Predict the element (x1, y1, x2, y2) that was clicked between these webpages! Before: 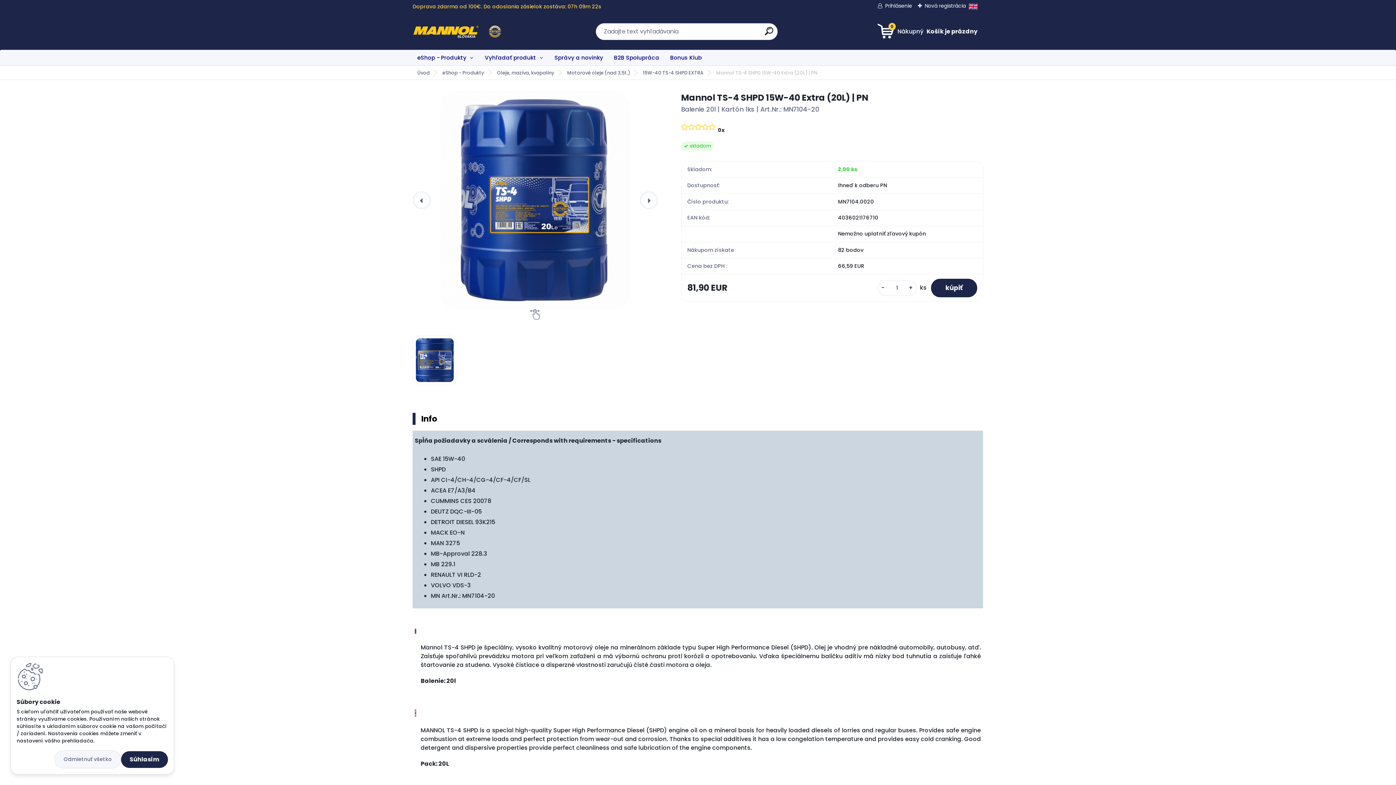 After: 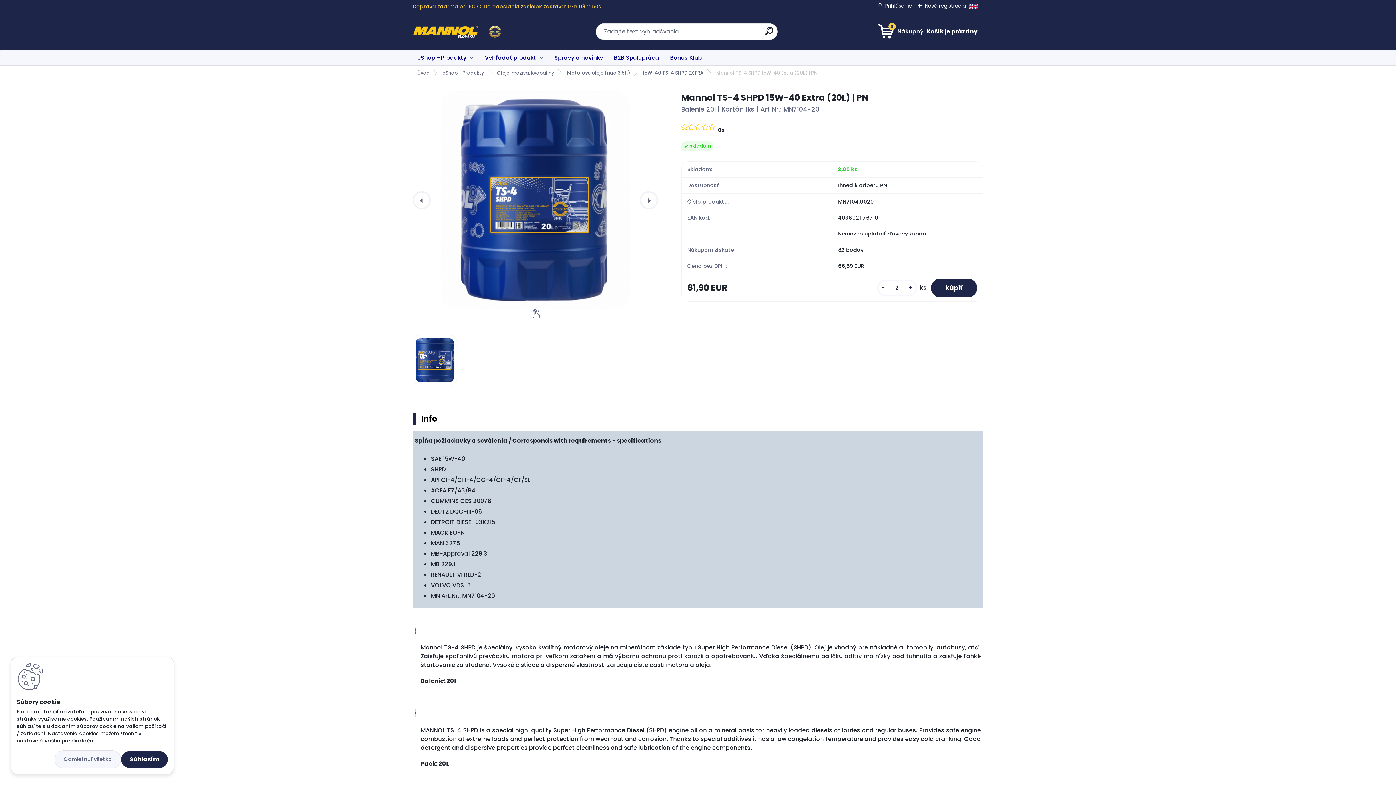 Action: bbox: (906, 283, 916, 292) label: +